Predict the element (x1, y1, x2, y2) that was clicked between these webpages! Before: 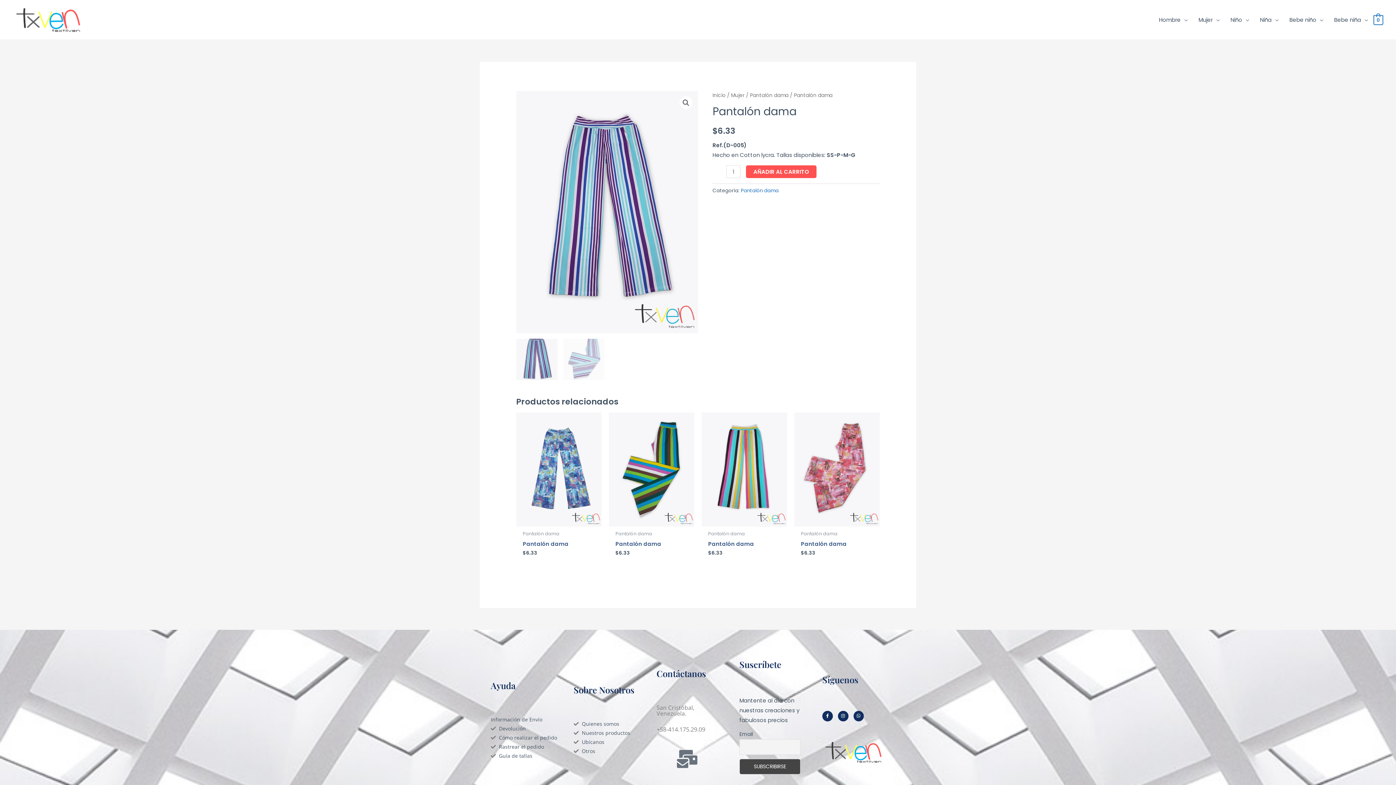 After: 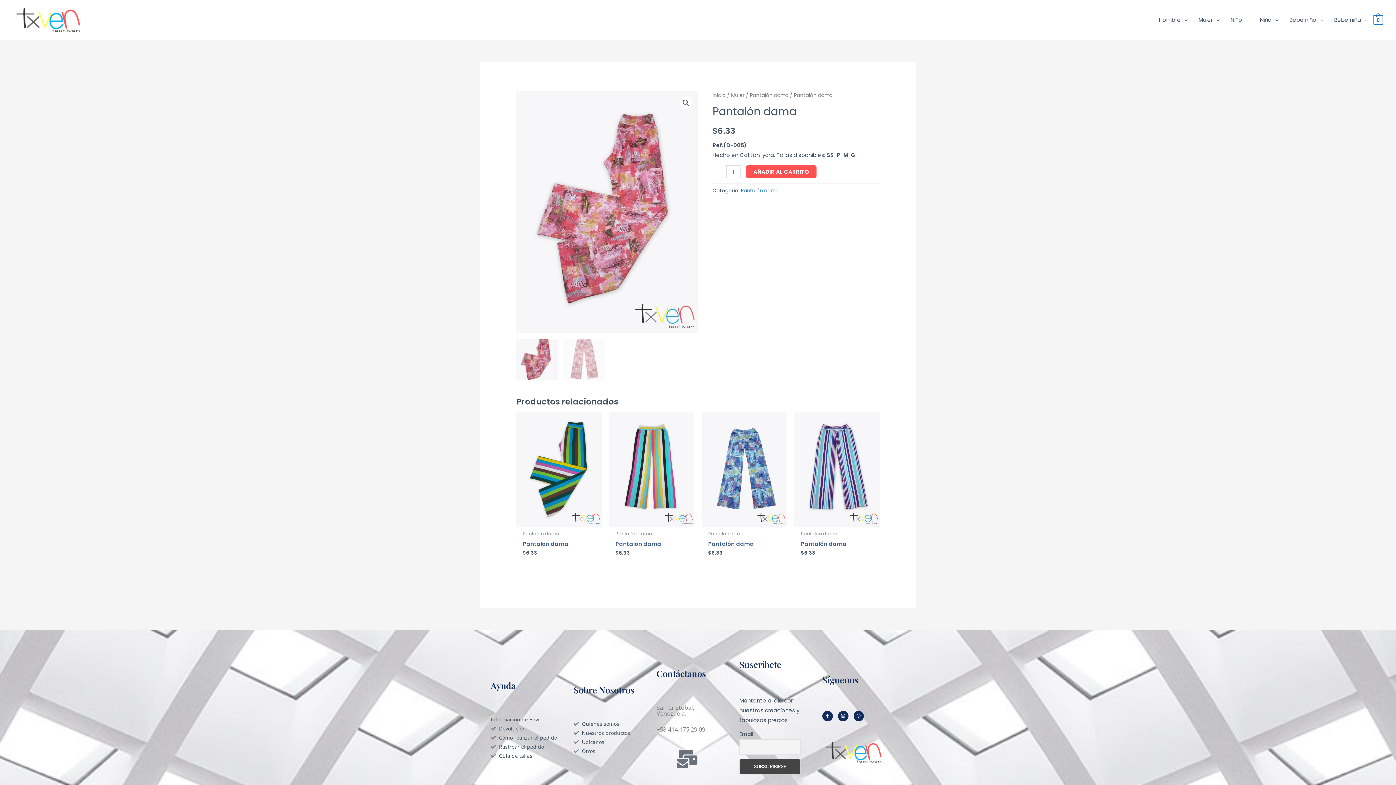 Action: label: Pantalón dama bbox: (801, 540, 873, 550)